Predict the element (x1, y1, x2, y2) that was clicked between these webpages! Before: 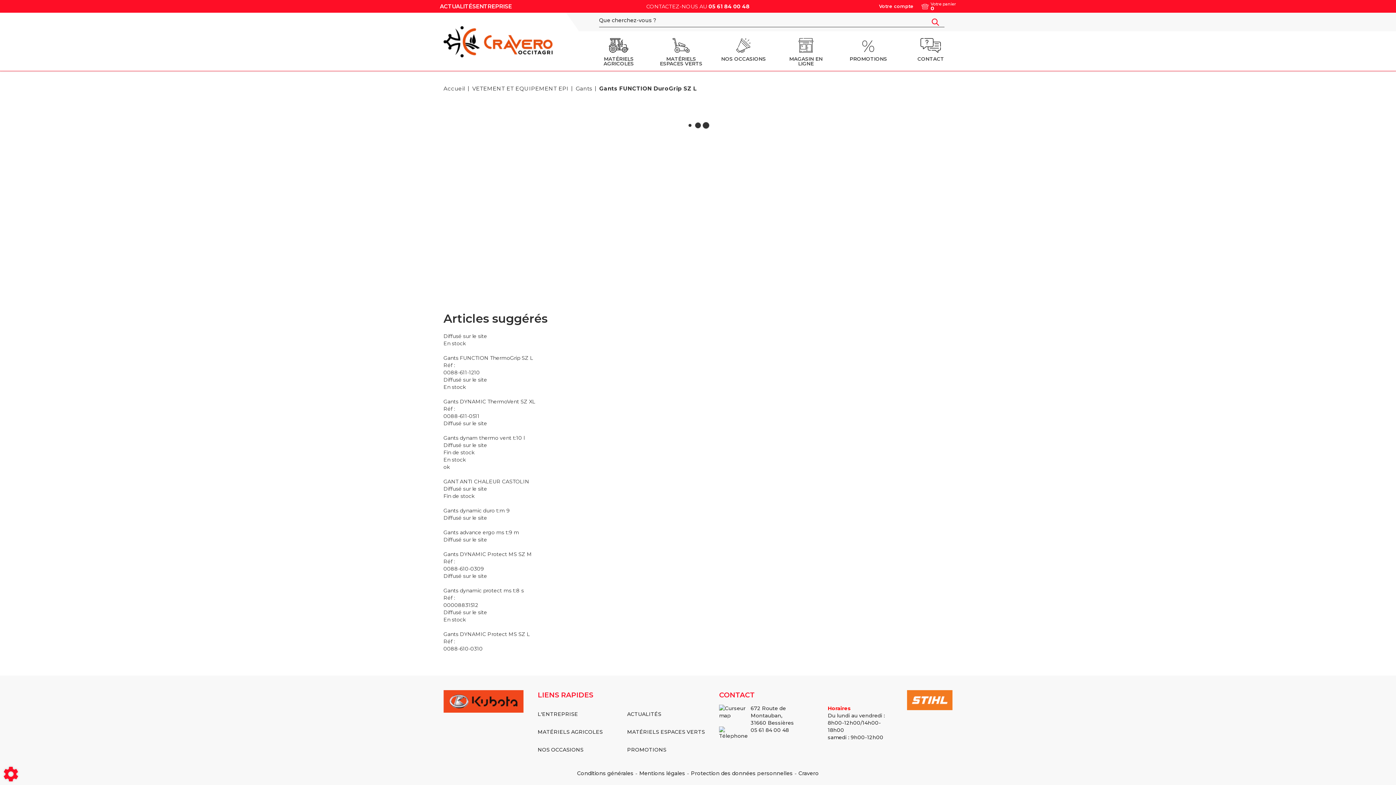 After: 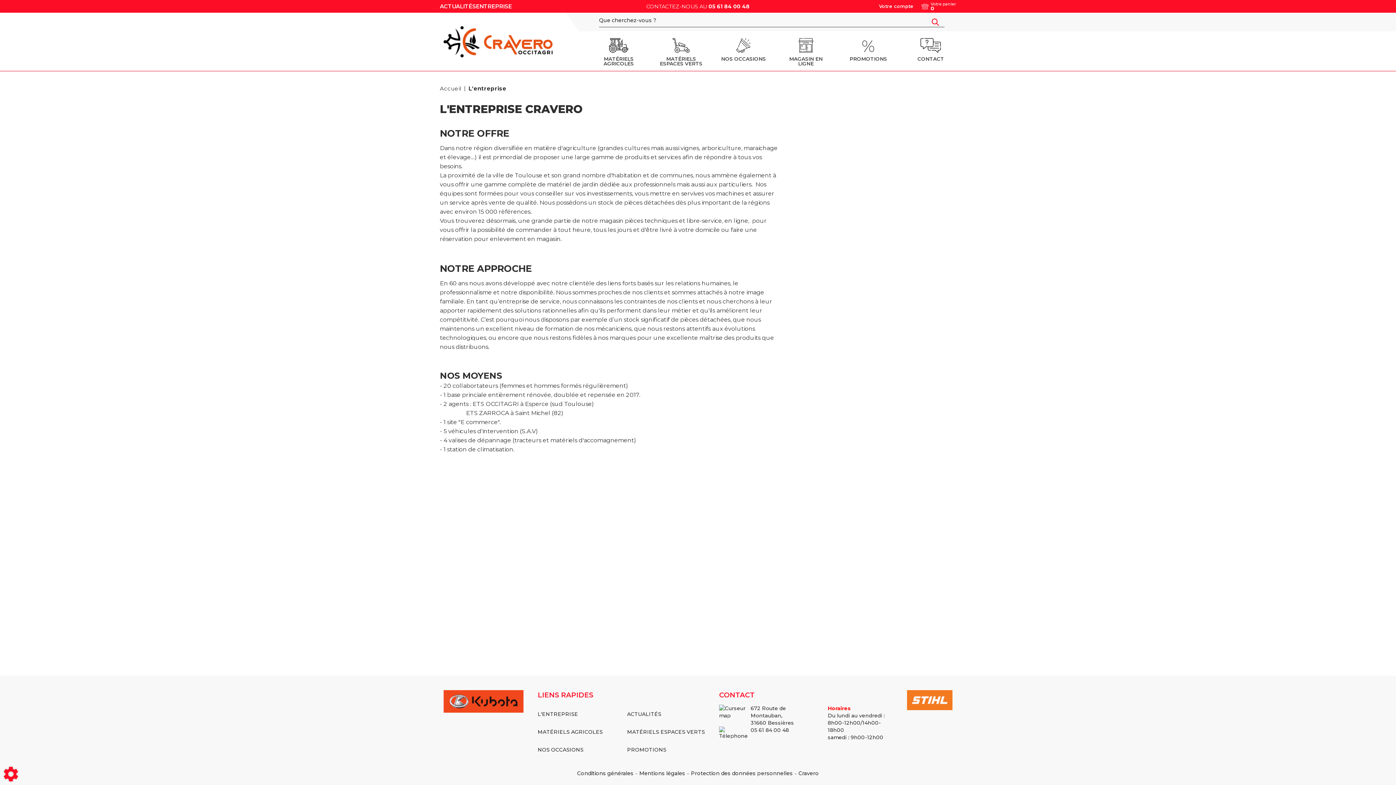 Action: bbox: (476, 3, 512, 9) label: ENTREPRISE